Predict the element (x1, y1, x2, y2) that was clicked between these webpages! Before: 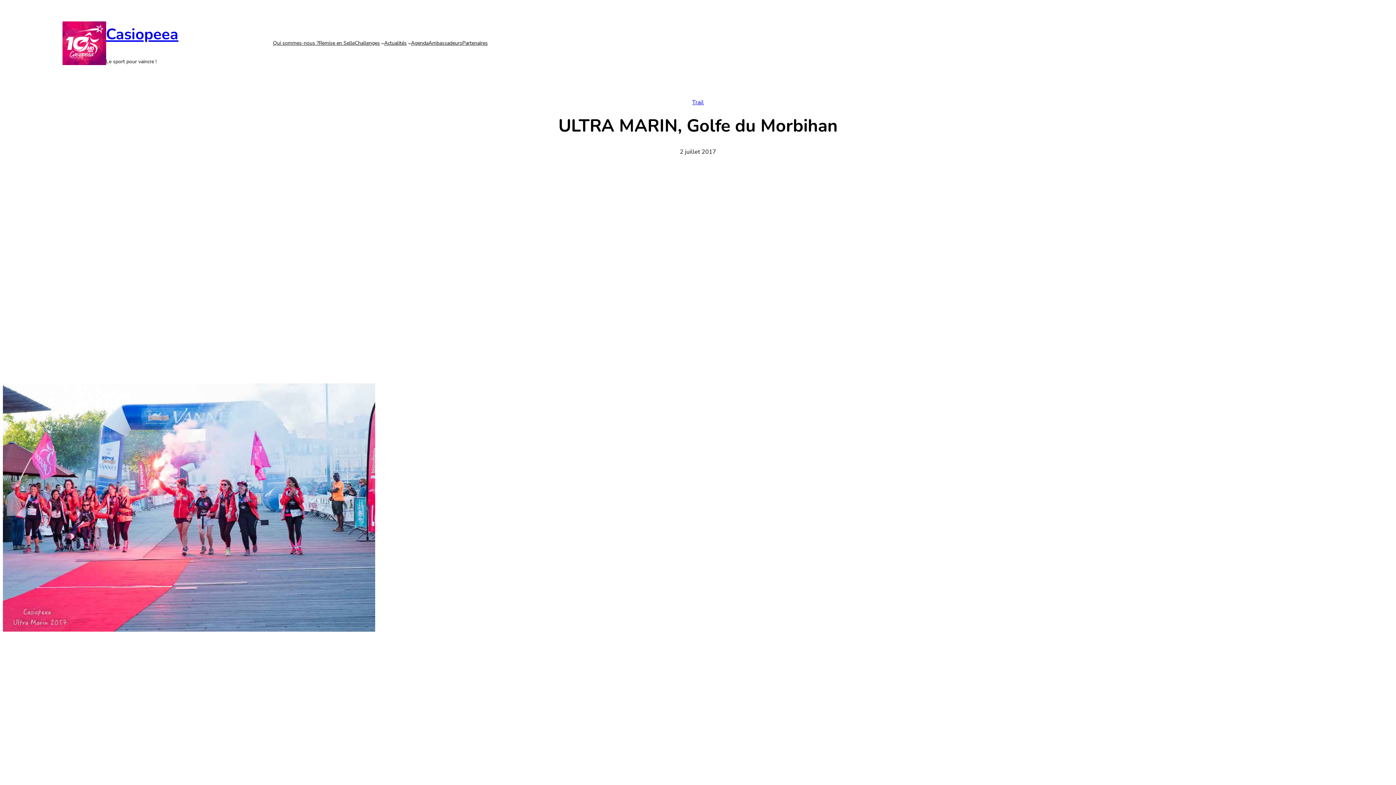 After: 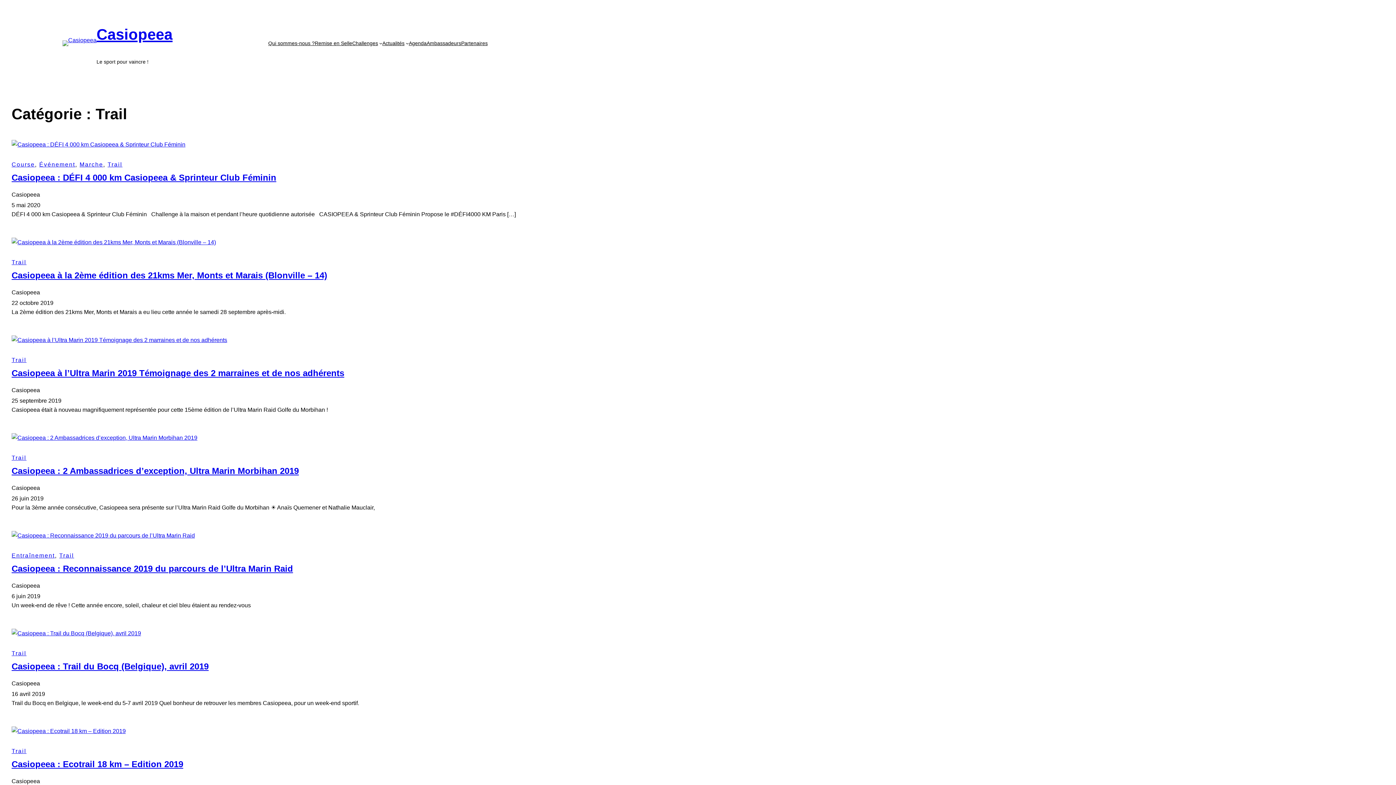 Action: bbox: (692, 98, 704, 106) label: Trail